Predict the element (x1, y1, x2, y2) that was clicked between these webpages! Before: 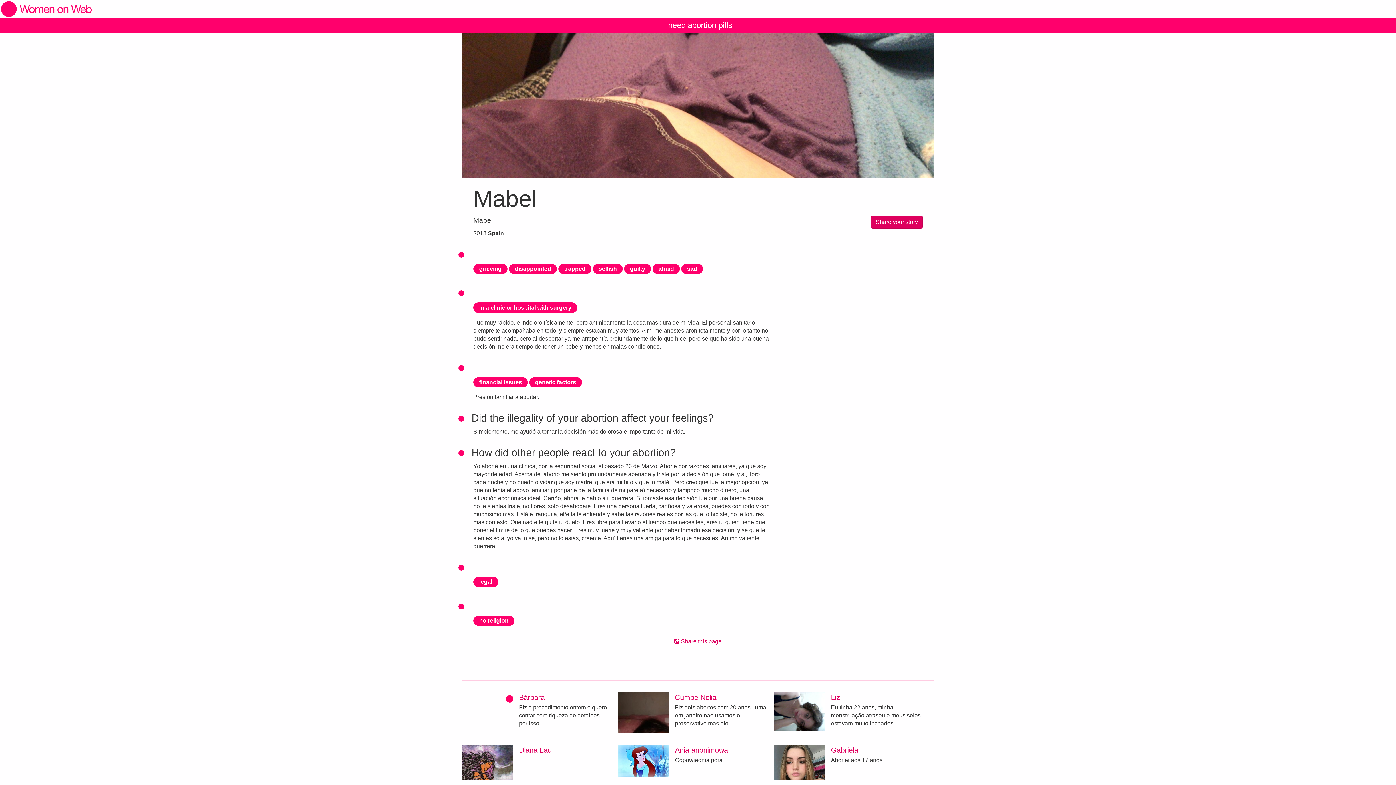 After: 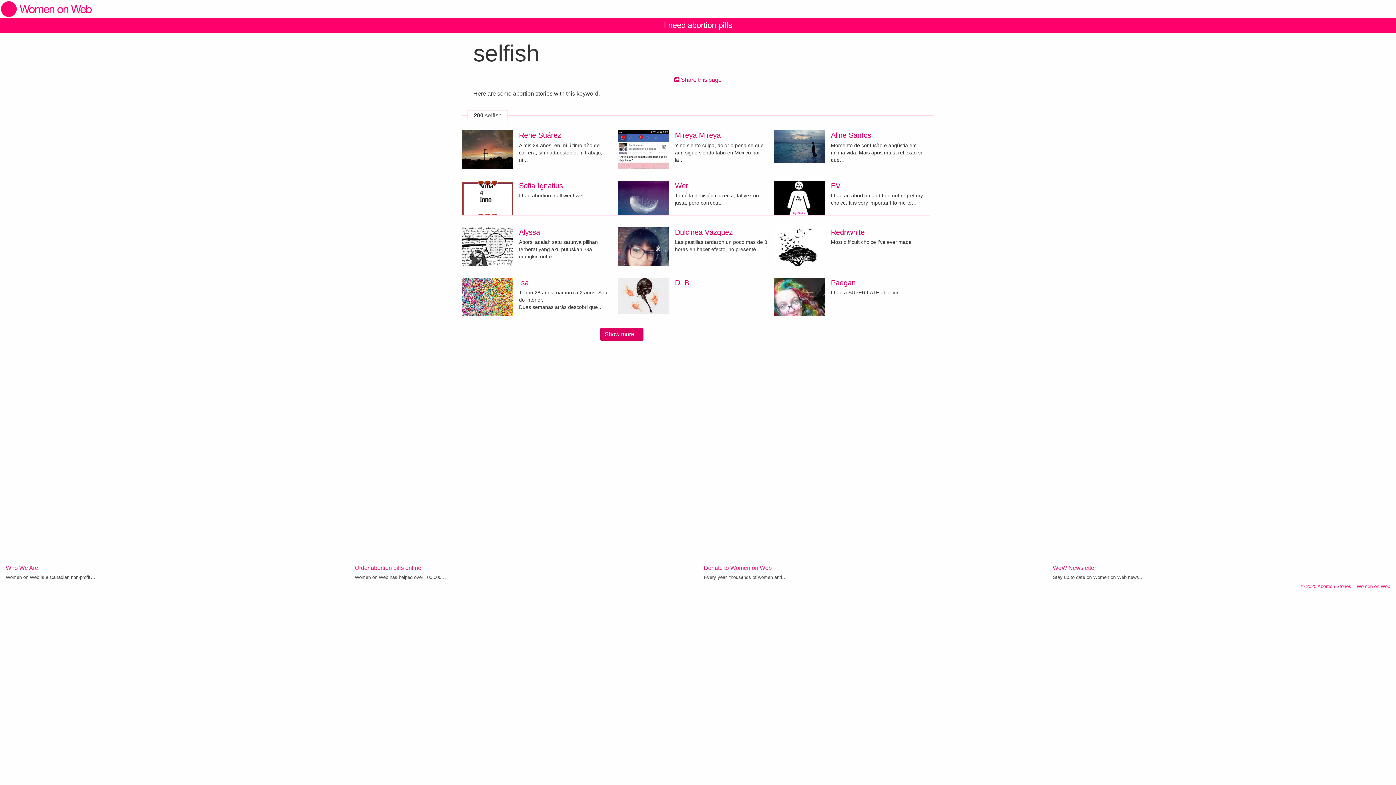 Action: label: selfish bbox: (593, 265, 622, 272)